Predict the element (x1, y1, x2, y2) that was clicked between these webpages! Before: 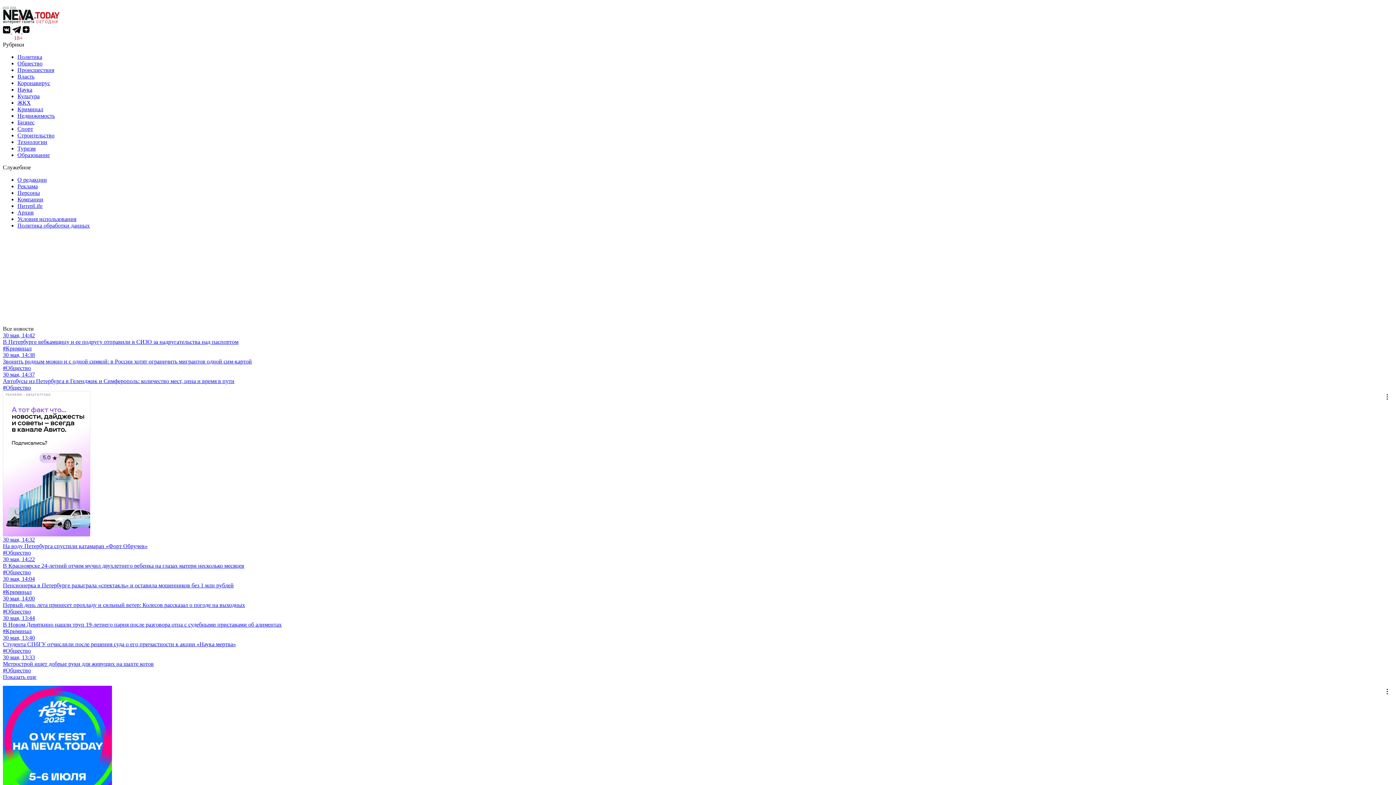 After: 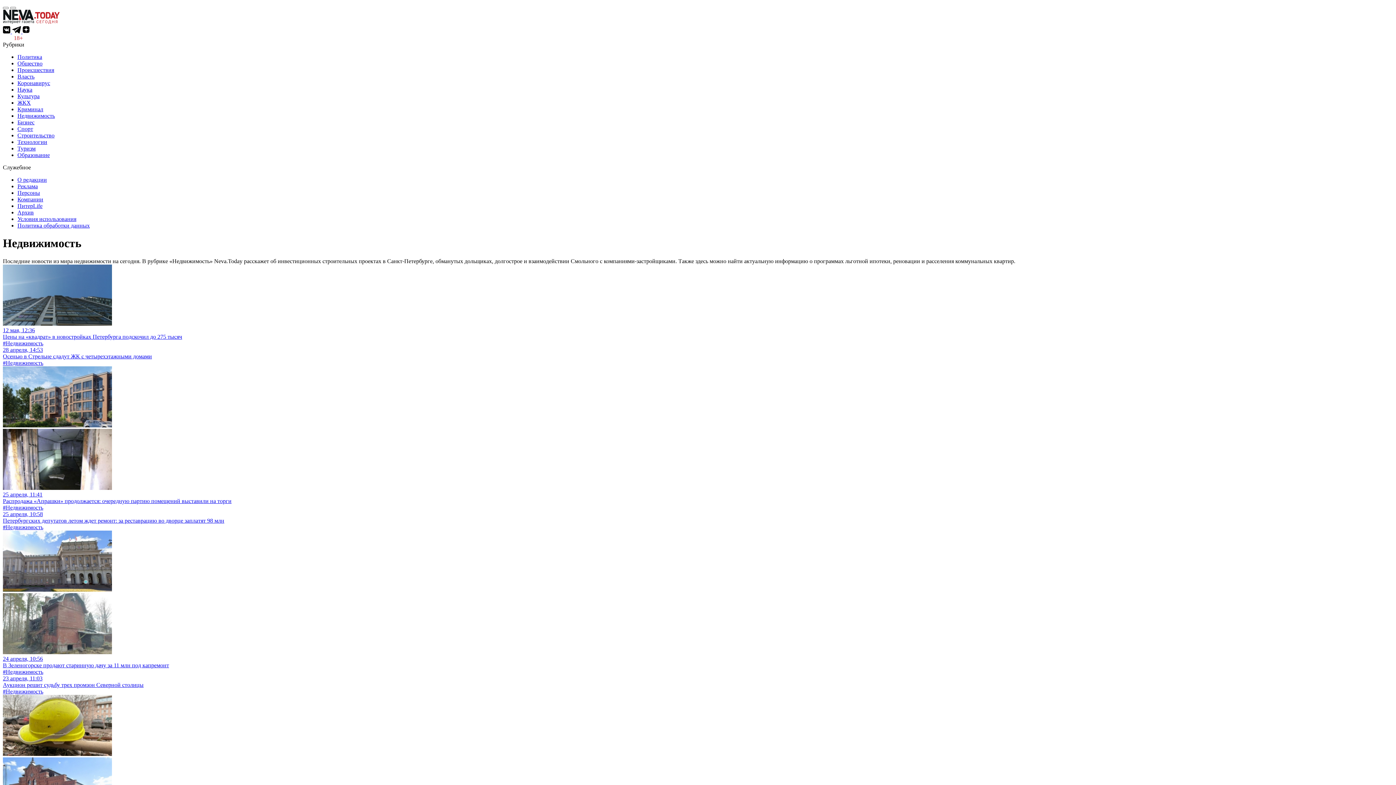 Action: bbox: (17, 112, 54, 118) label: Недвижимость